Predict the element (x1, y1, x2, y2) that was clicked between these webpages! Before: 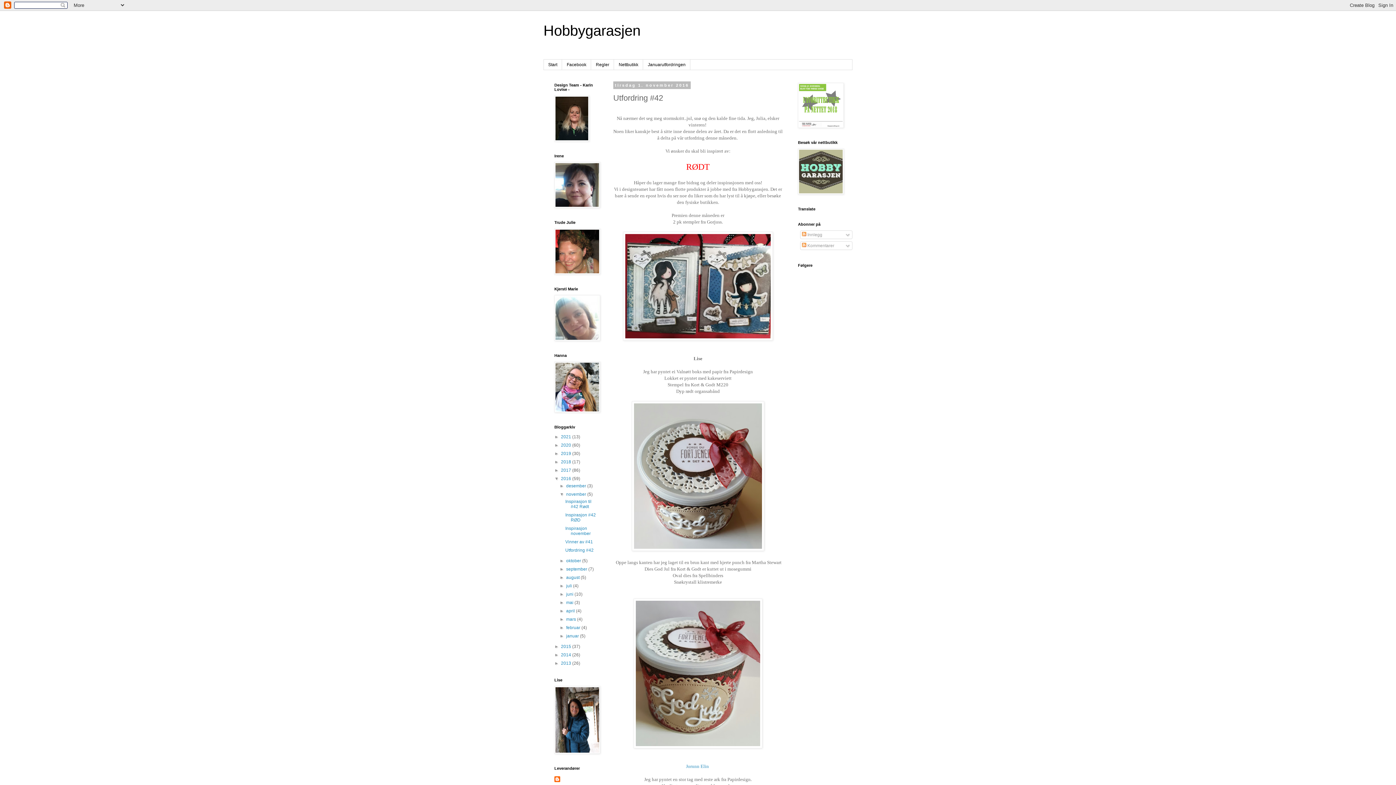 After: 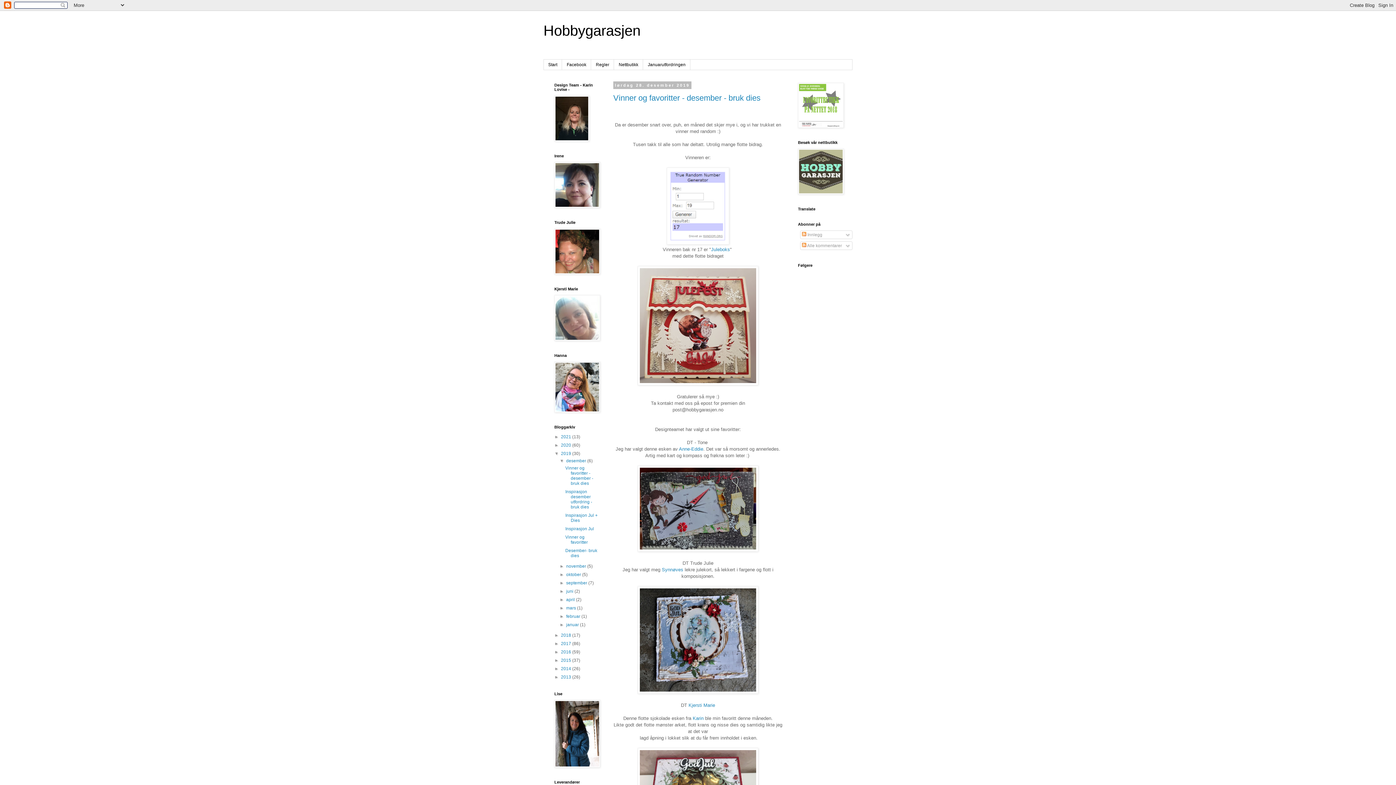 Action: label: 2019  bbox: (561, 451, 572, 456)